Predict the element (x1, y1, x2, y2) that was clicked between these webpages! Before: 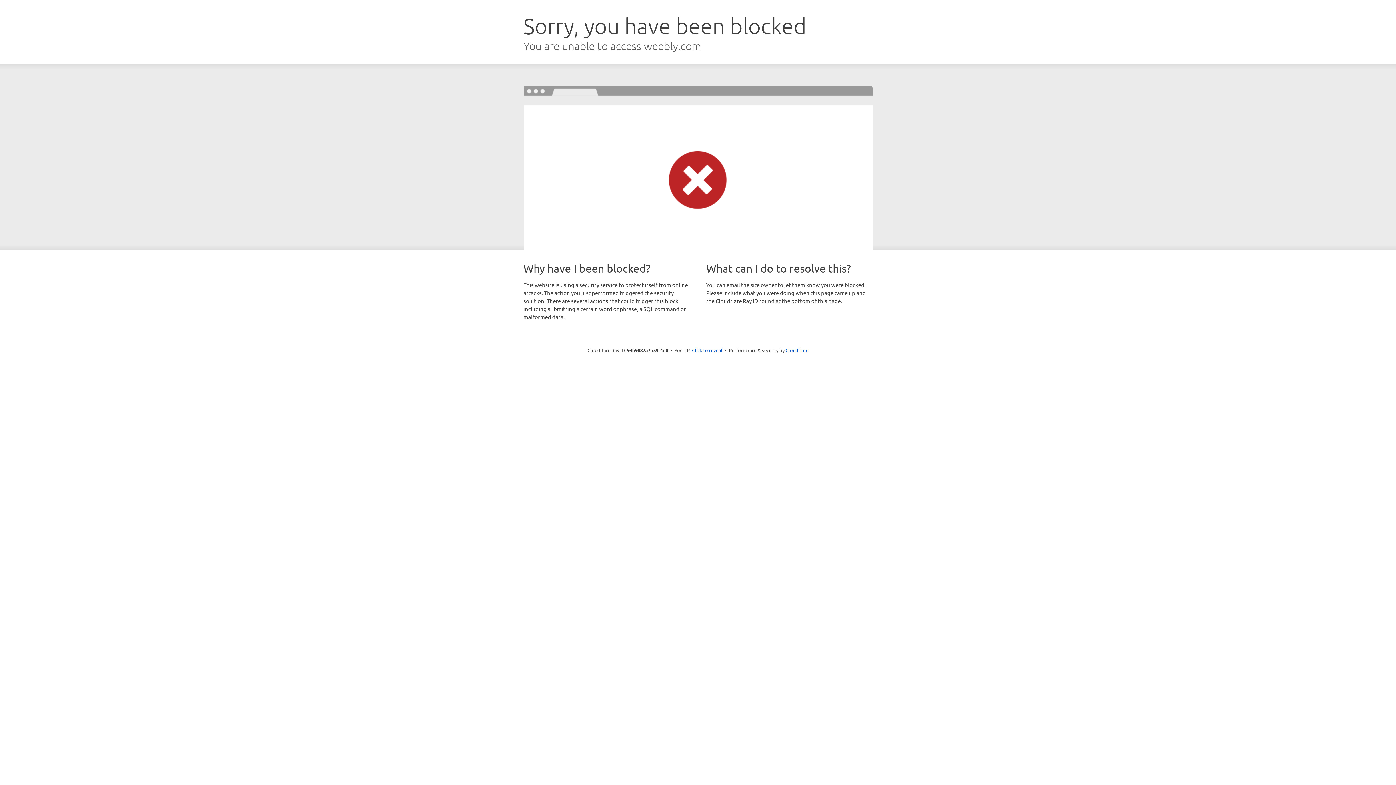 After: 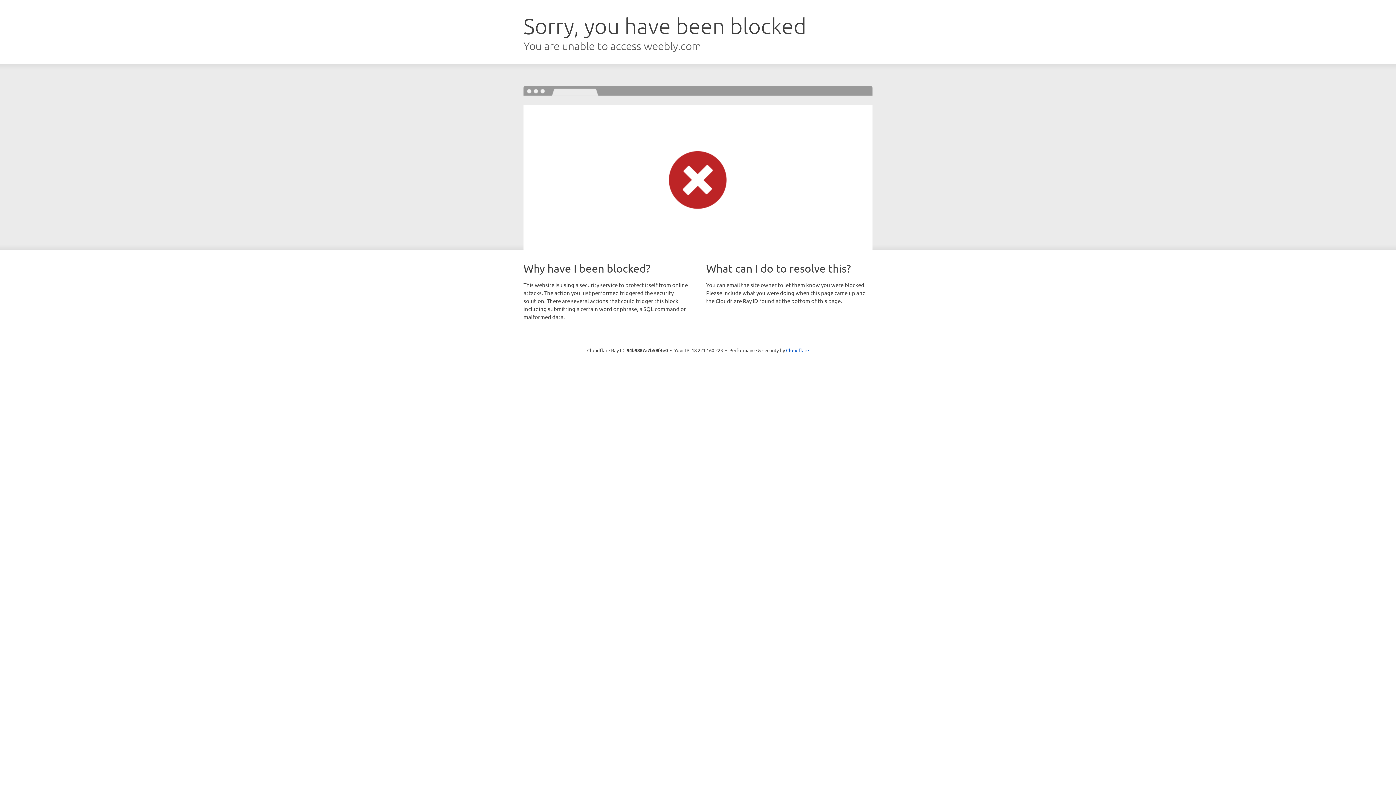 Action: bbox: (692, 346, 722, 353) label: Click to reveal